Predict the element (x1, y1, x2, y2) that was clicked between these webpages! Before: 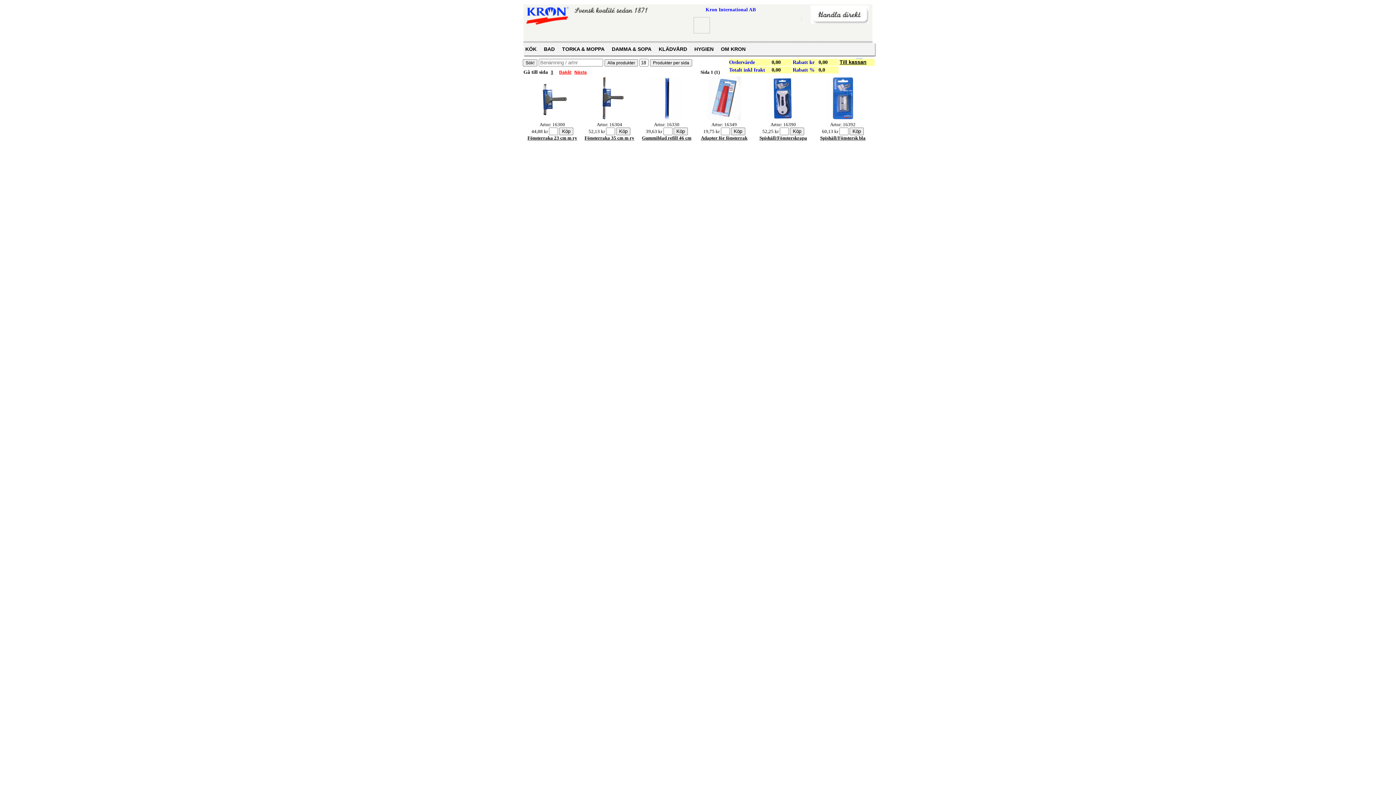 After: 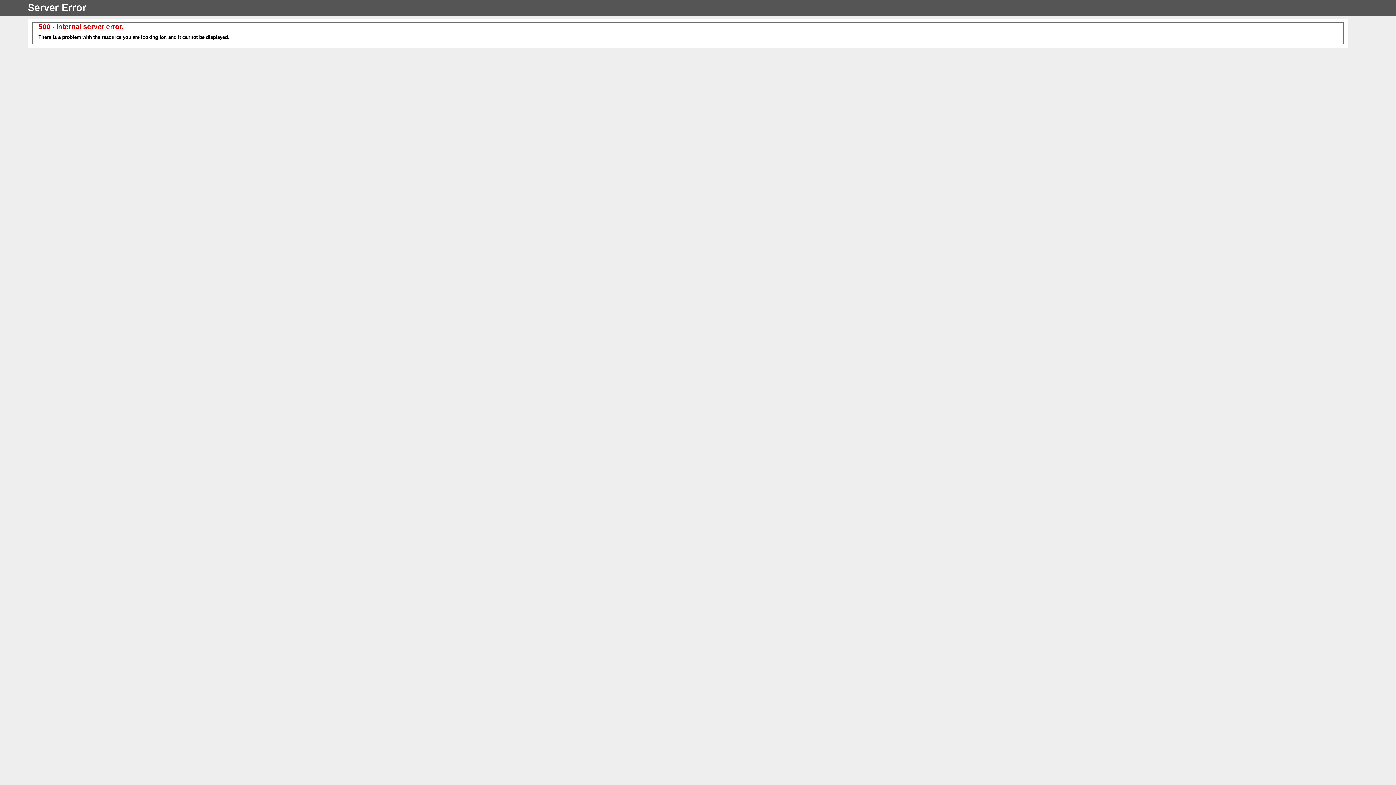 Action: bbox: (673, 128, 687, 134)